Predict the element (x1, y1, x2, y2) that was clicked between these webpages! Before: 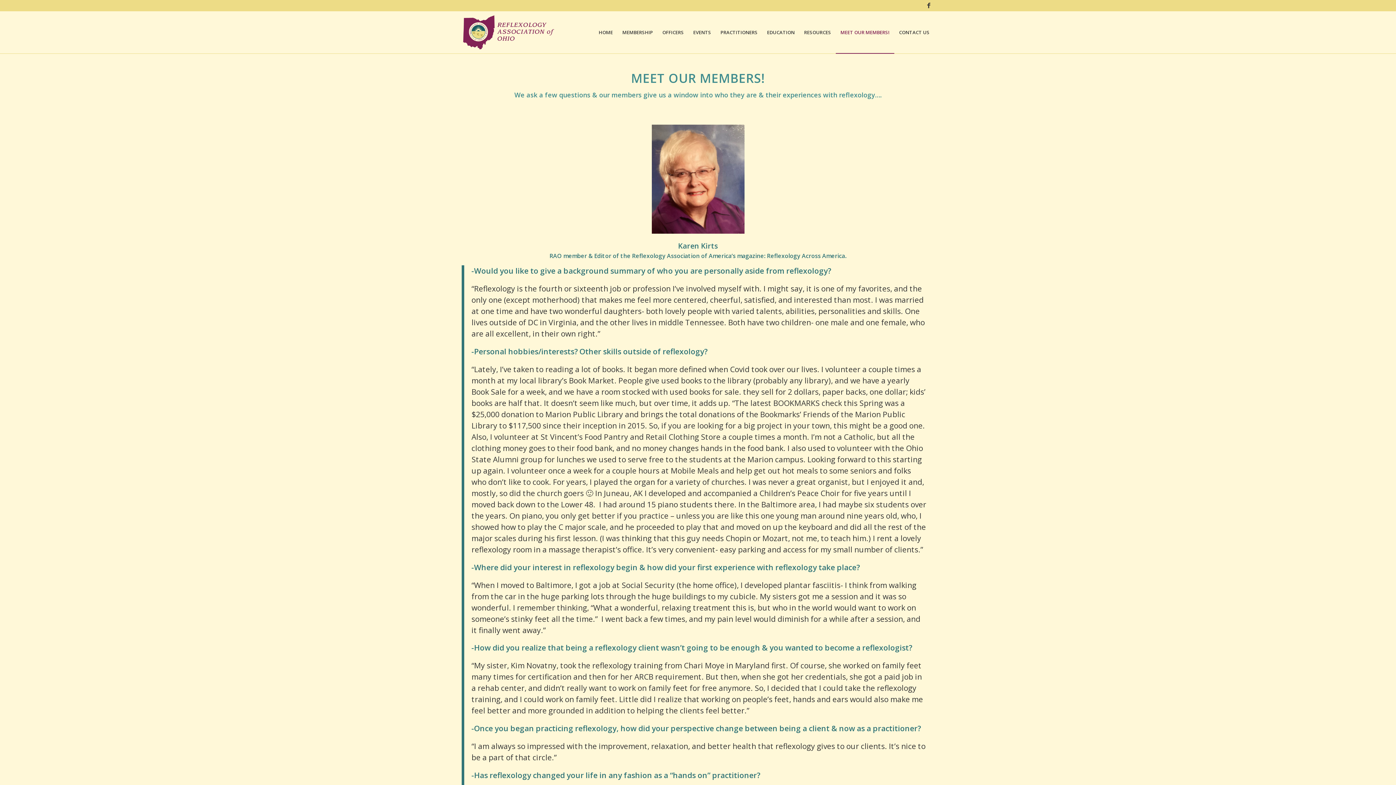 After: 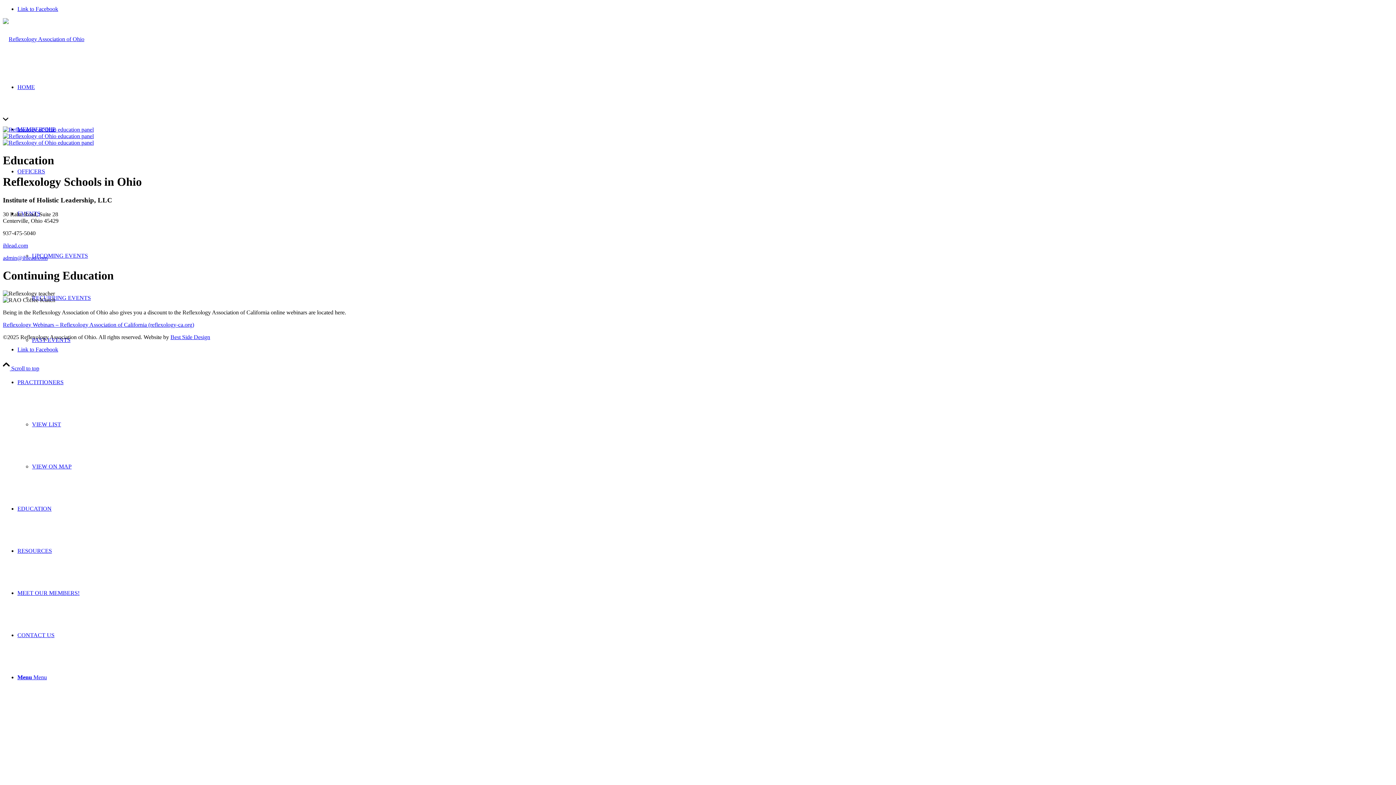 Action: bbox: (762, 11, 799, 53) label: EDUCATION